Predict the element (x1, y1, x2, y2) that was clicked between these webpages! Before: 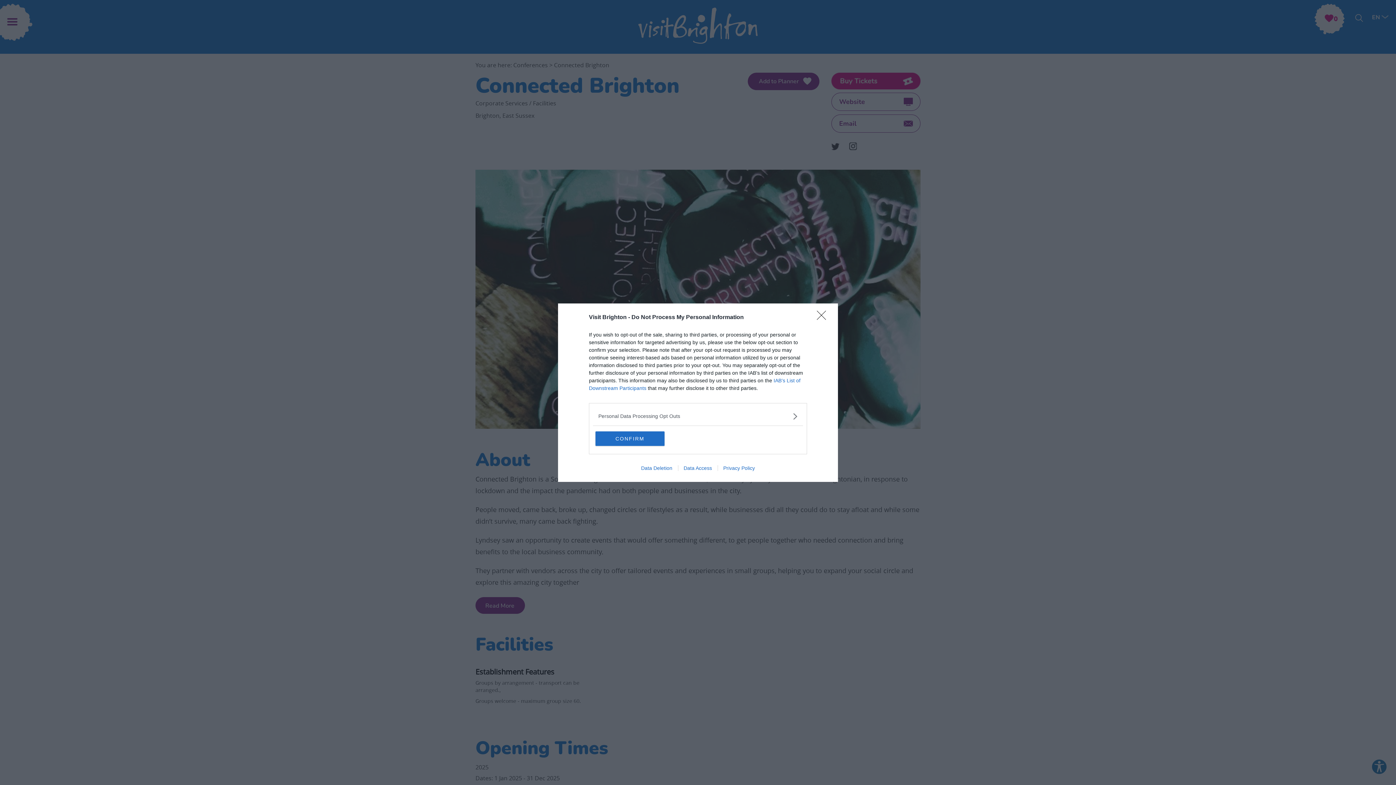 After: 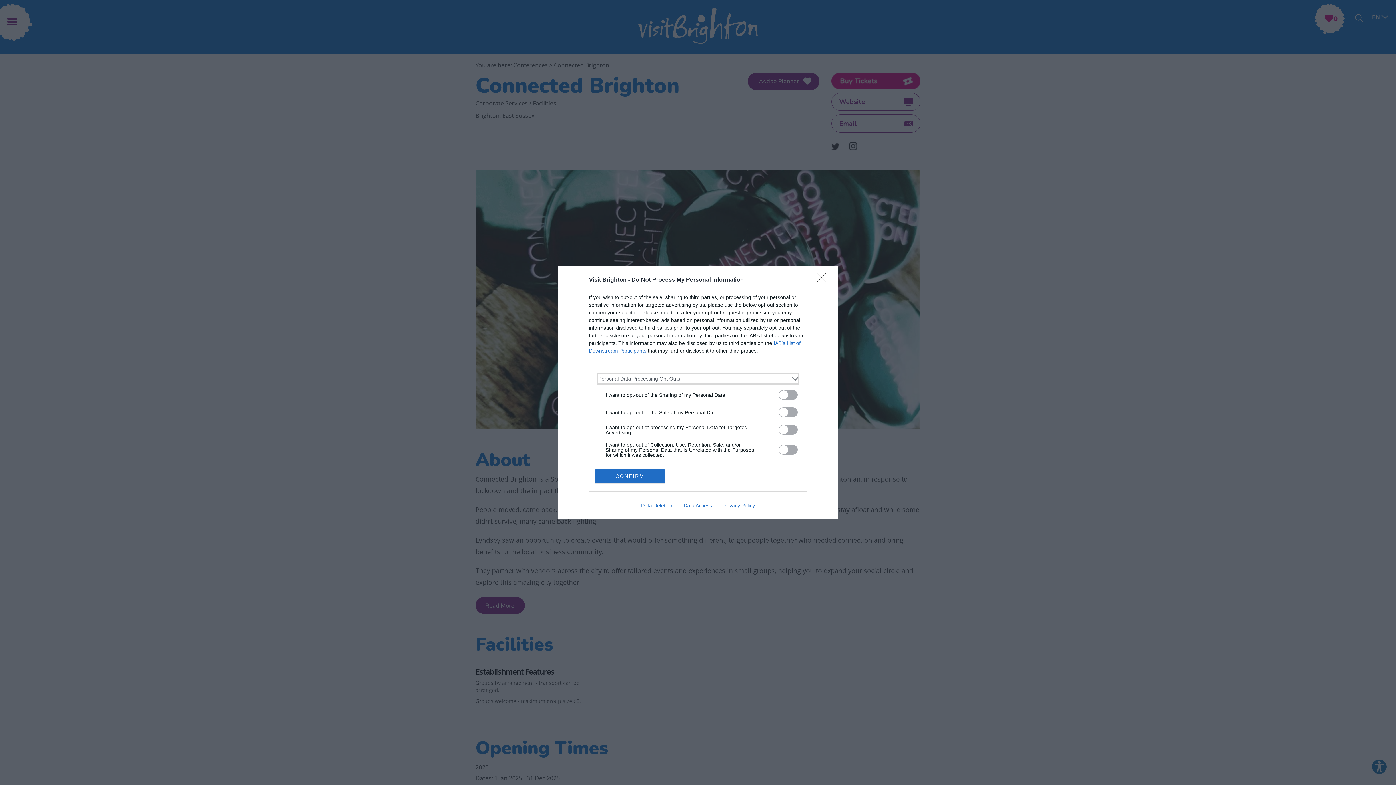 Action: bbox: (598, 412, 797, 420) label: Opt-Outs